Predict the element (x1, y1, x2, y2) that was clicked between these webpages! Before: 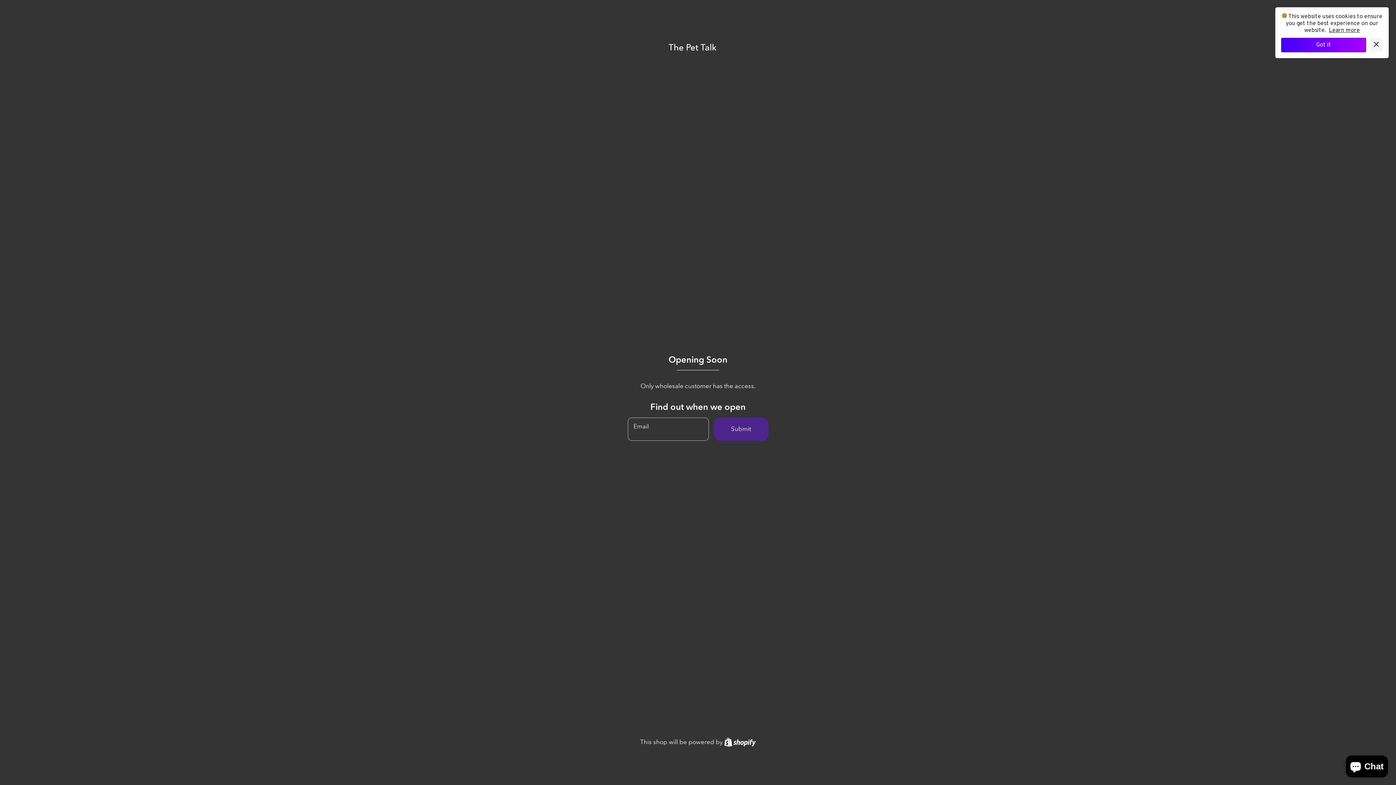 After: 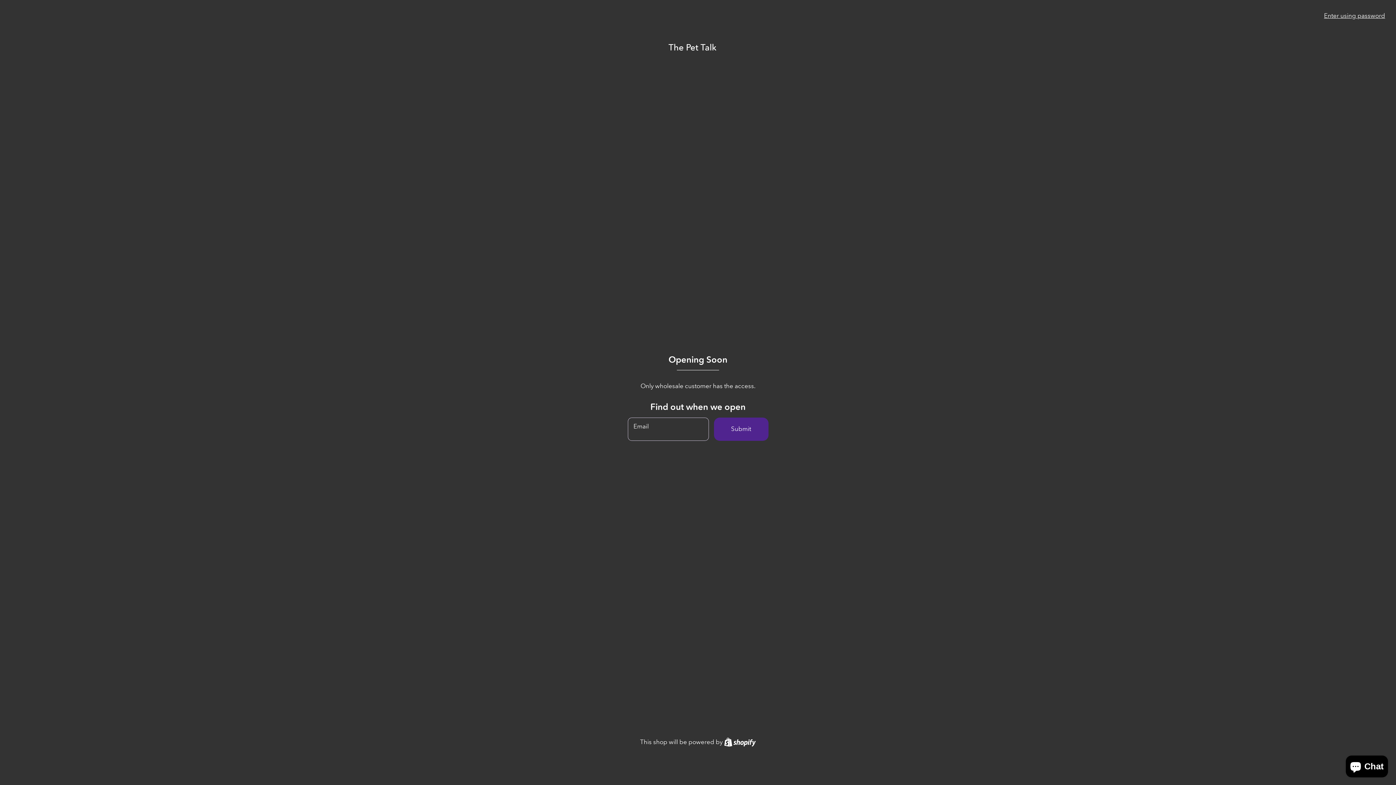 Action: bbox: (1281, 38, 1366, 52) label: Got it